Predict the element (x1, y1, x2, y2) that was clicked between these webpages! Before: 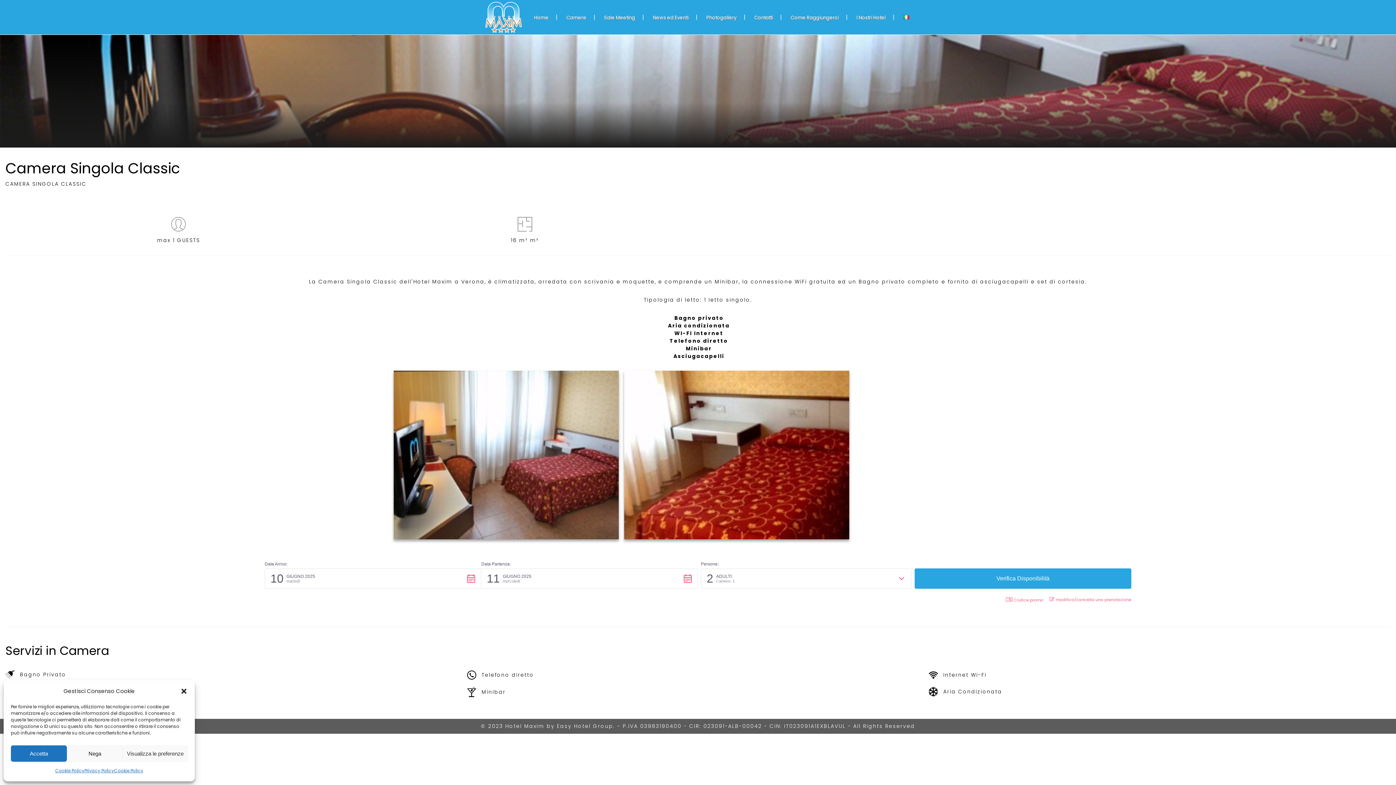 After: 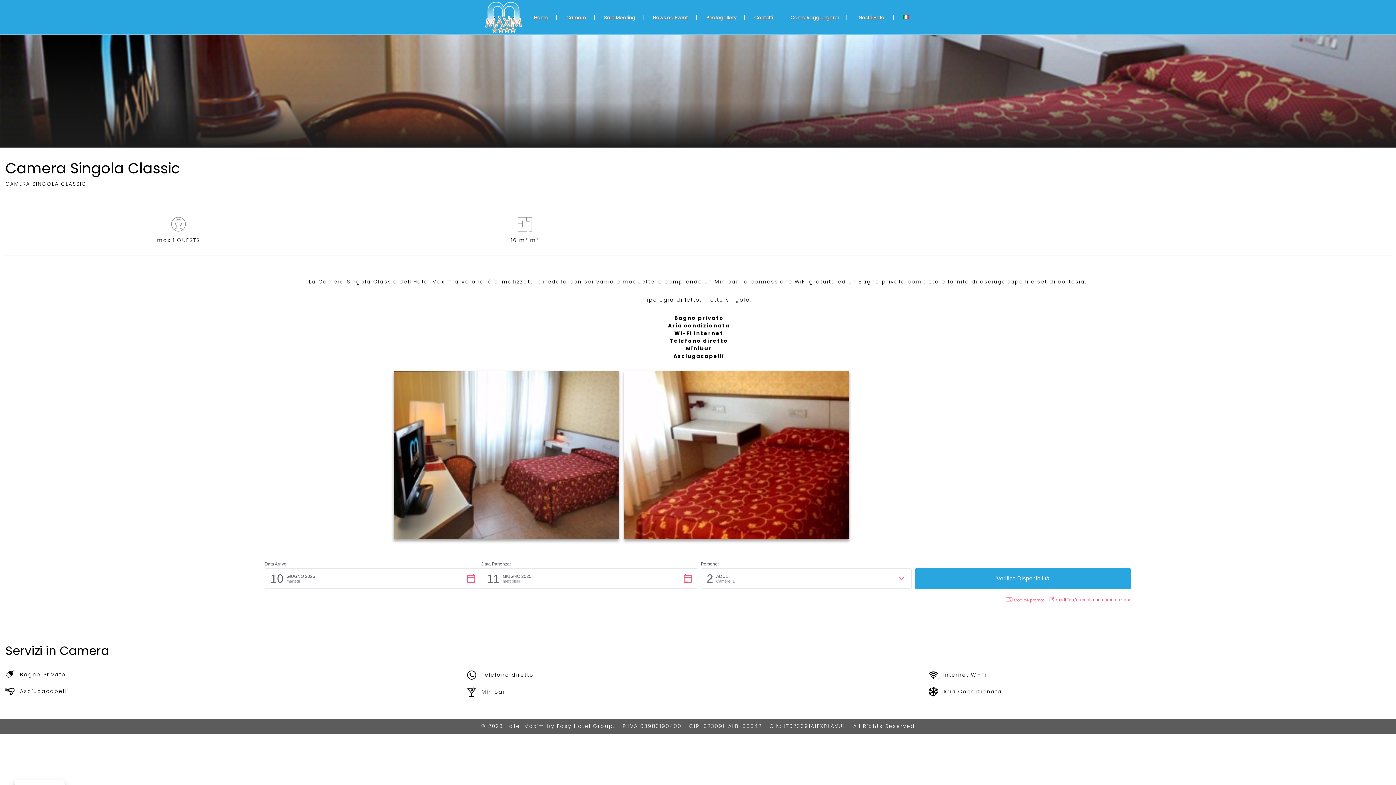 Action: bbox: (180, 687, 187, 695) label: Chiudi la finestra di dialogo